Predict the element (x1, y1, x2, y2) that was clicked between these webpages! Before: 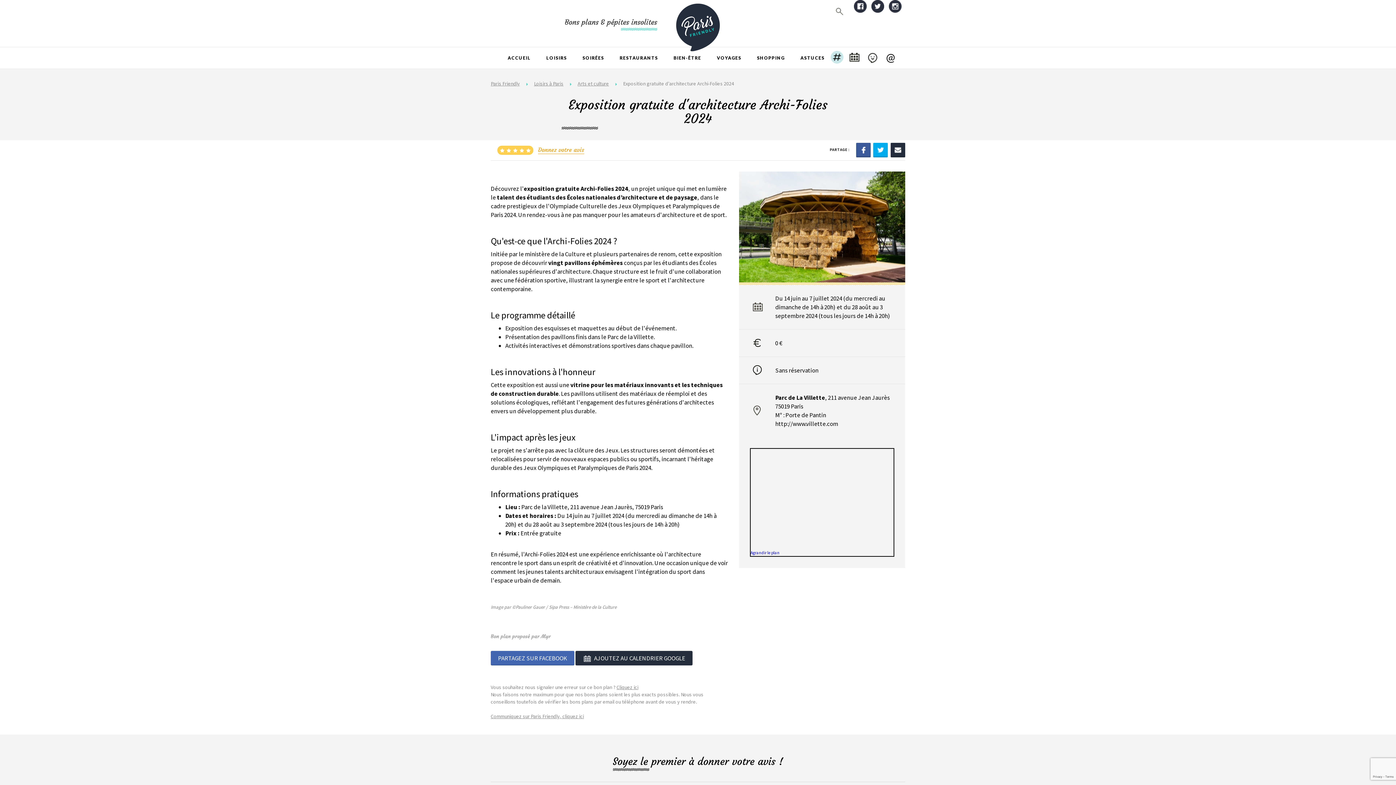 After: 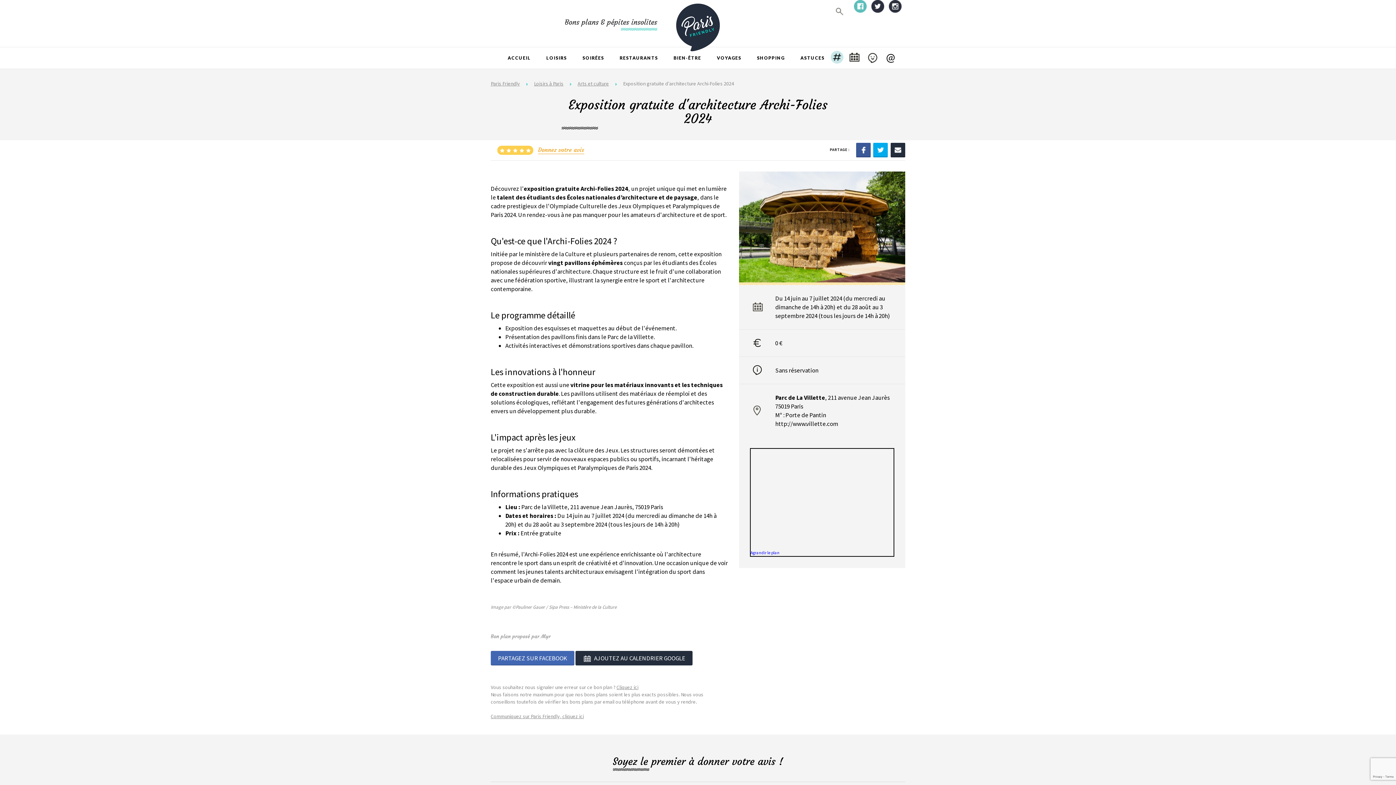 Action: bbox: (854, 0, 866, 14)